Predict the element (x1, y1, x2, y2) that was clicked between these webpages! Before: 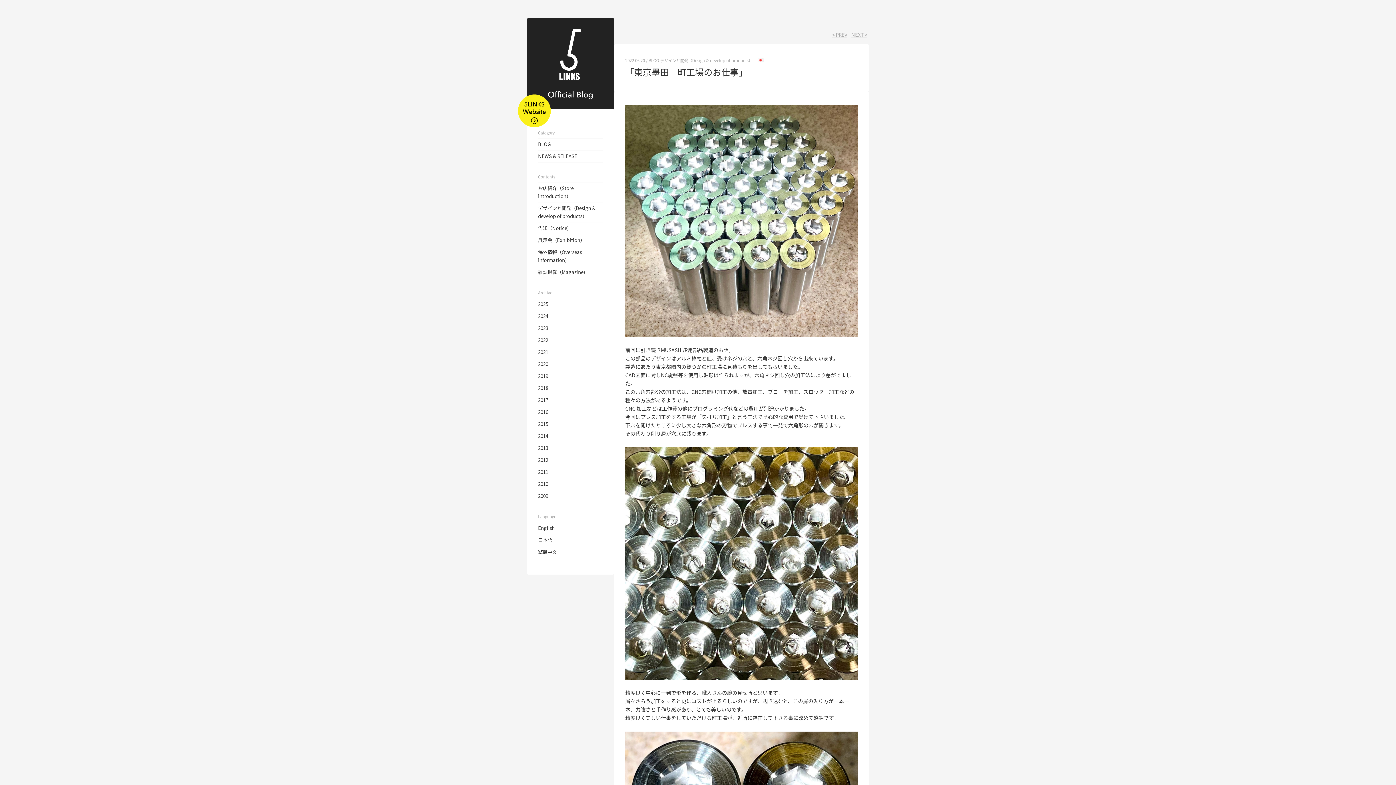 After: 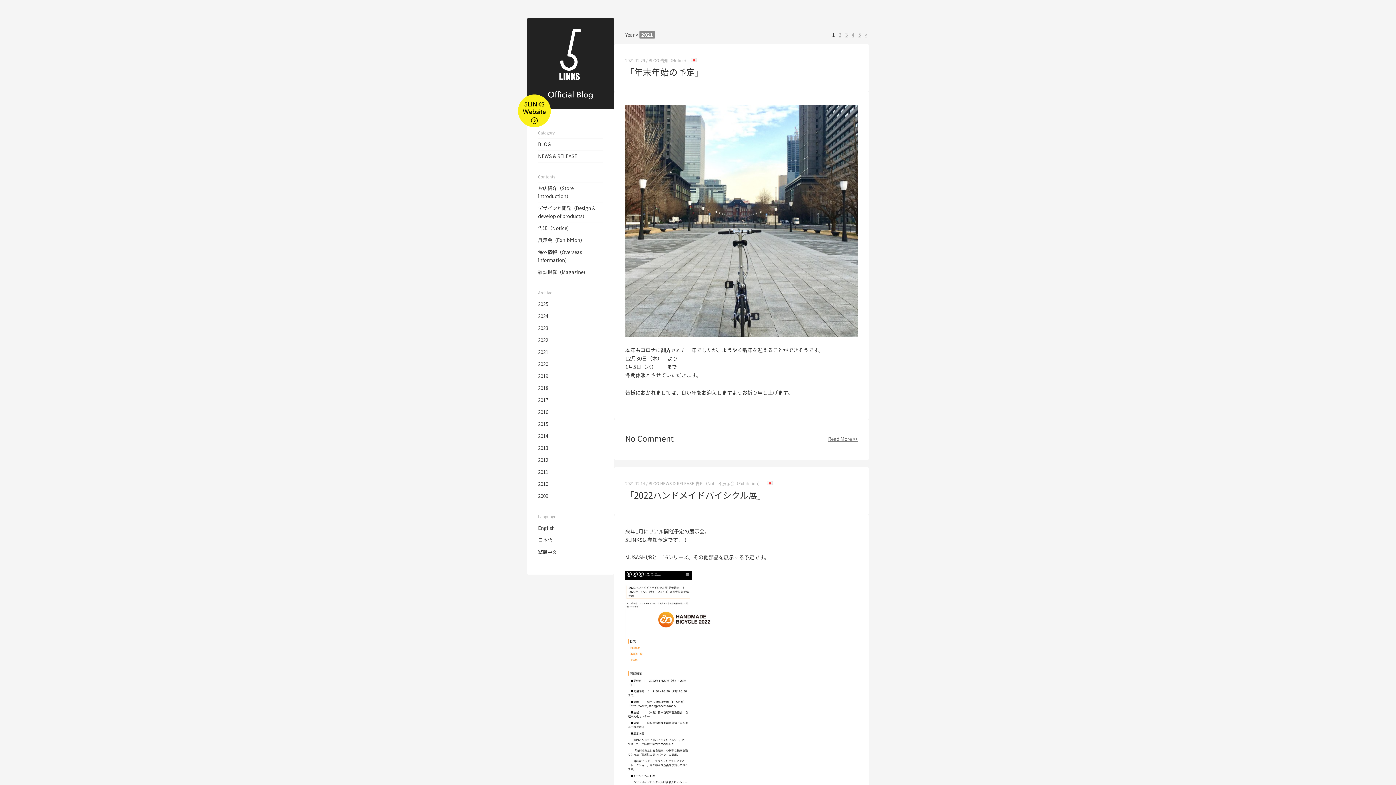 Action: label: 2021 bbox: (538, 348, 603, 356)